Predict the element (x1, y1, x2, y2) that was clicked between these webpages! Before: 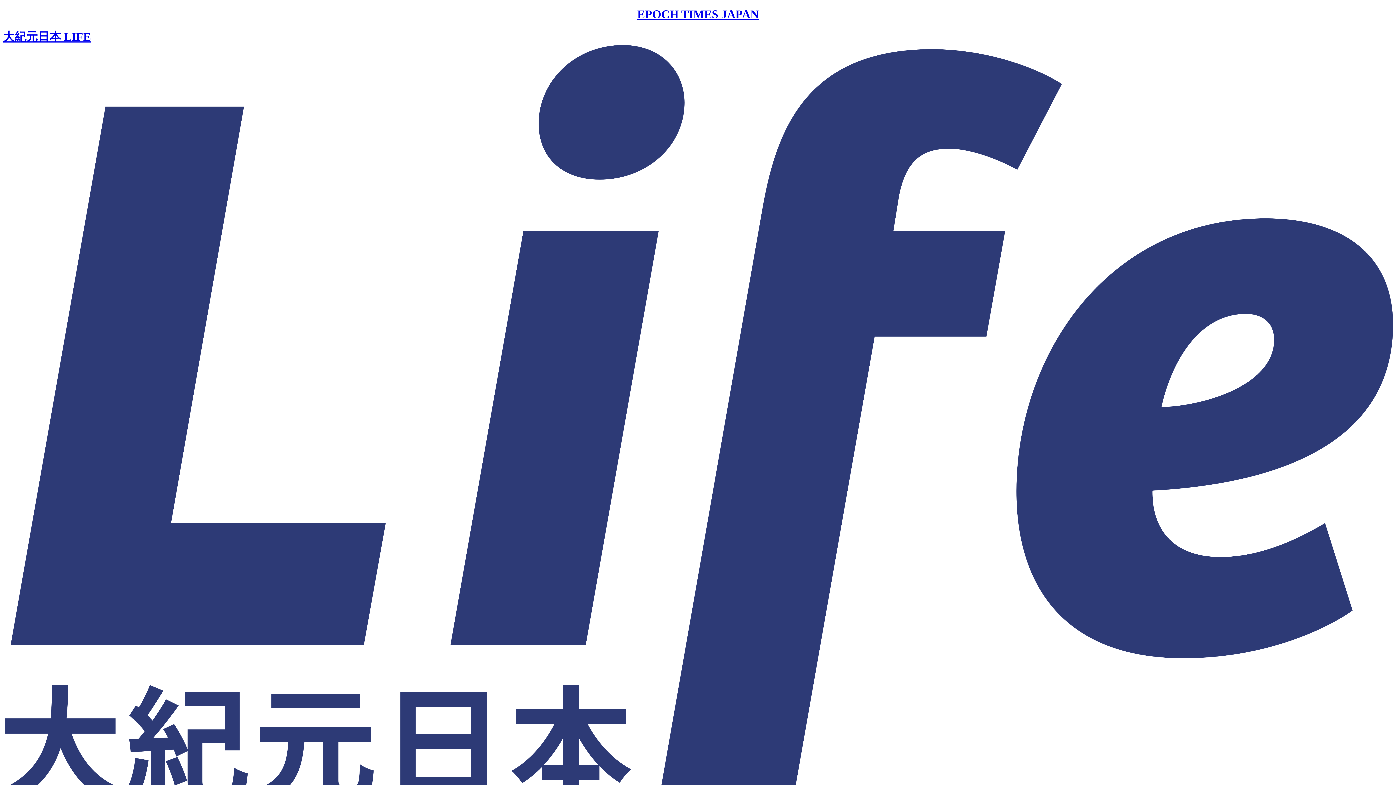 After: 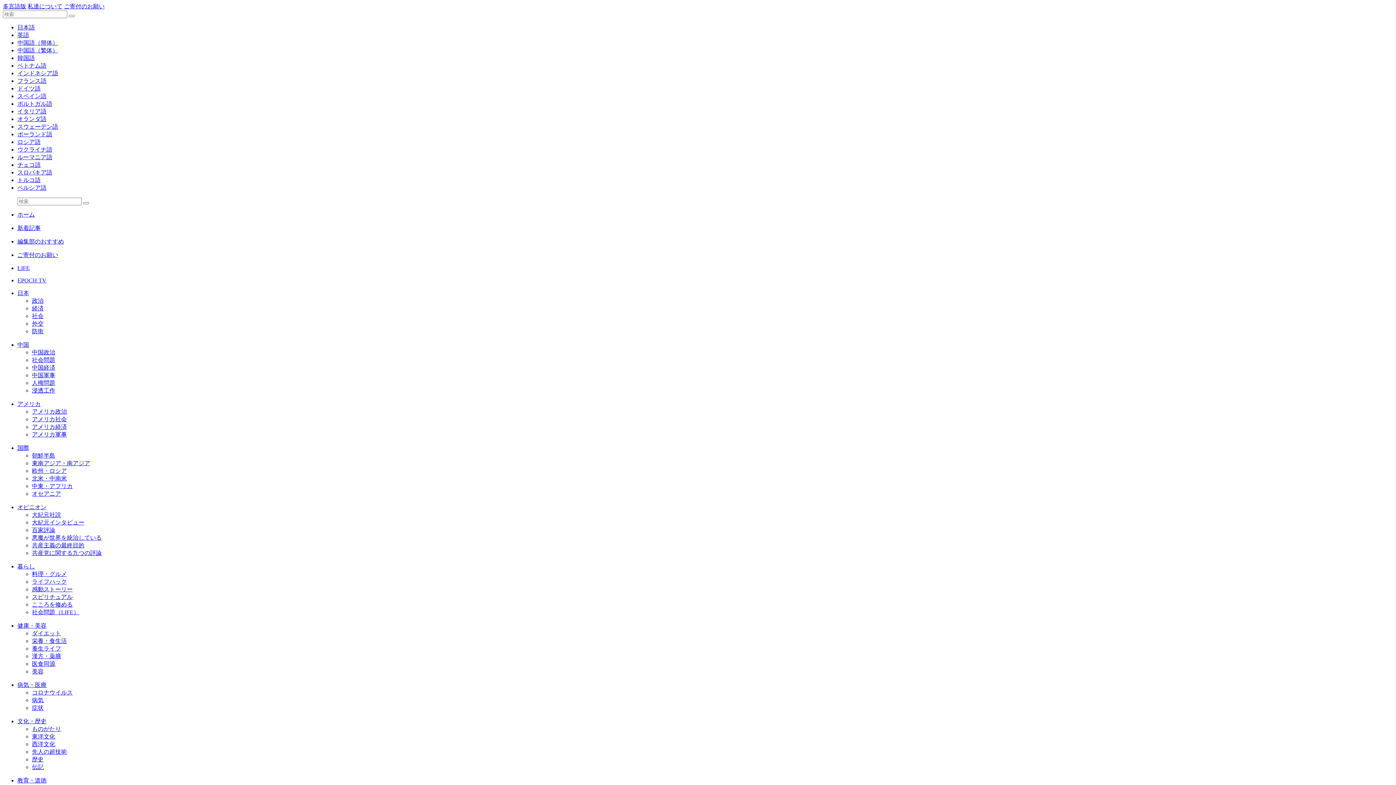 Action: label: EPOCH TIMES JAPAN bbox: (2, 7, 1393, 21)